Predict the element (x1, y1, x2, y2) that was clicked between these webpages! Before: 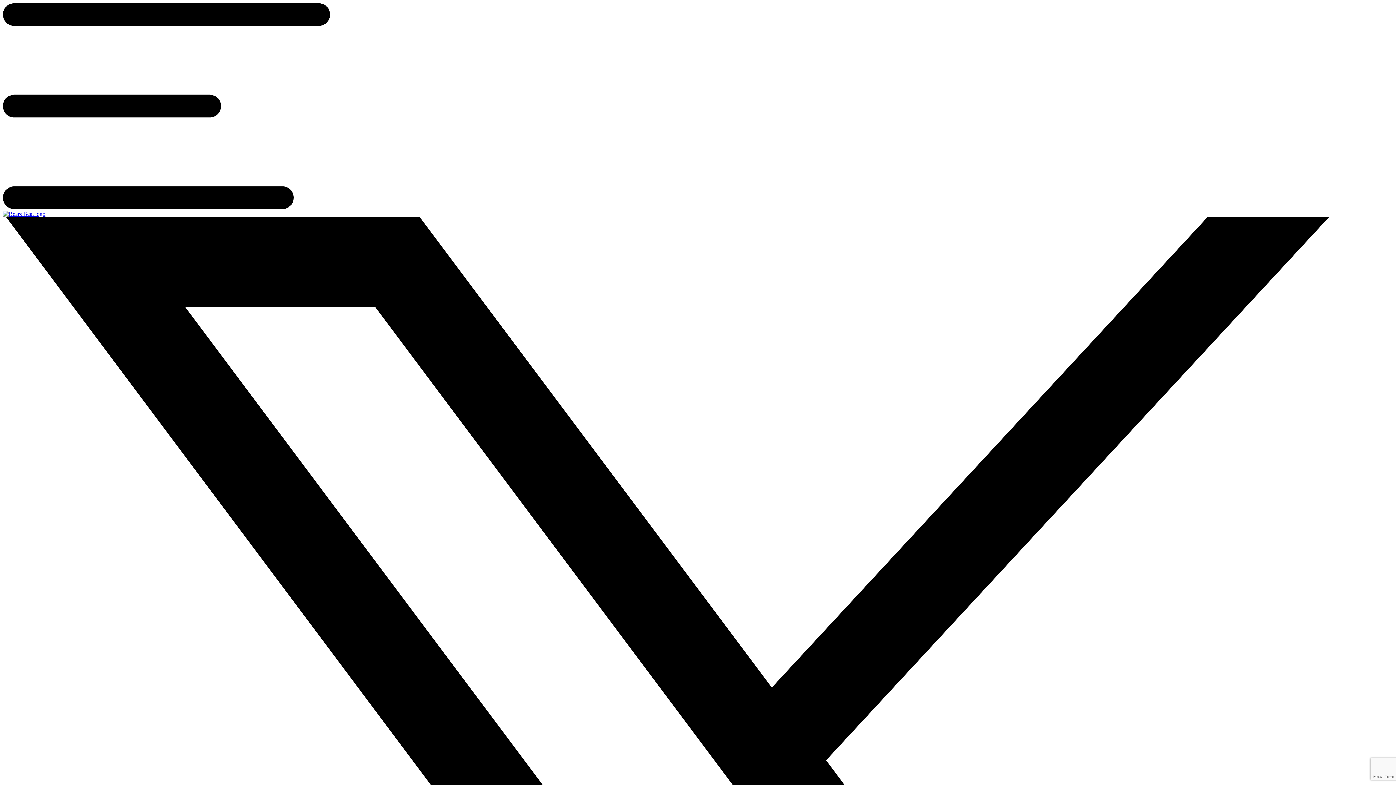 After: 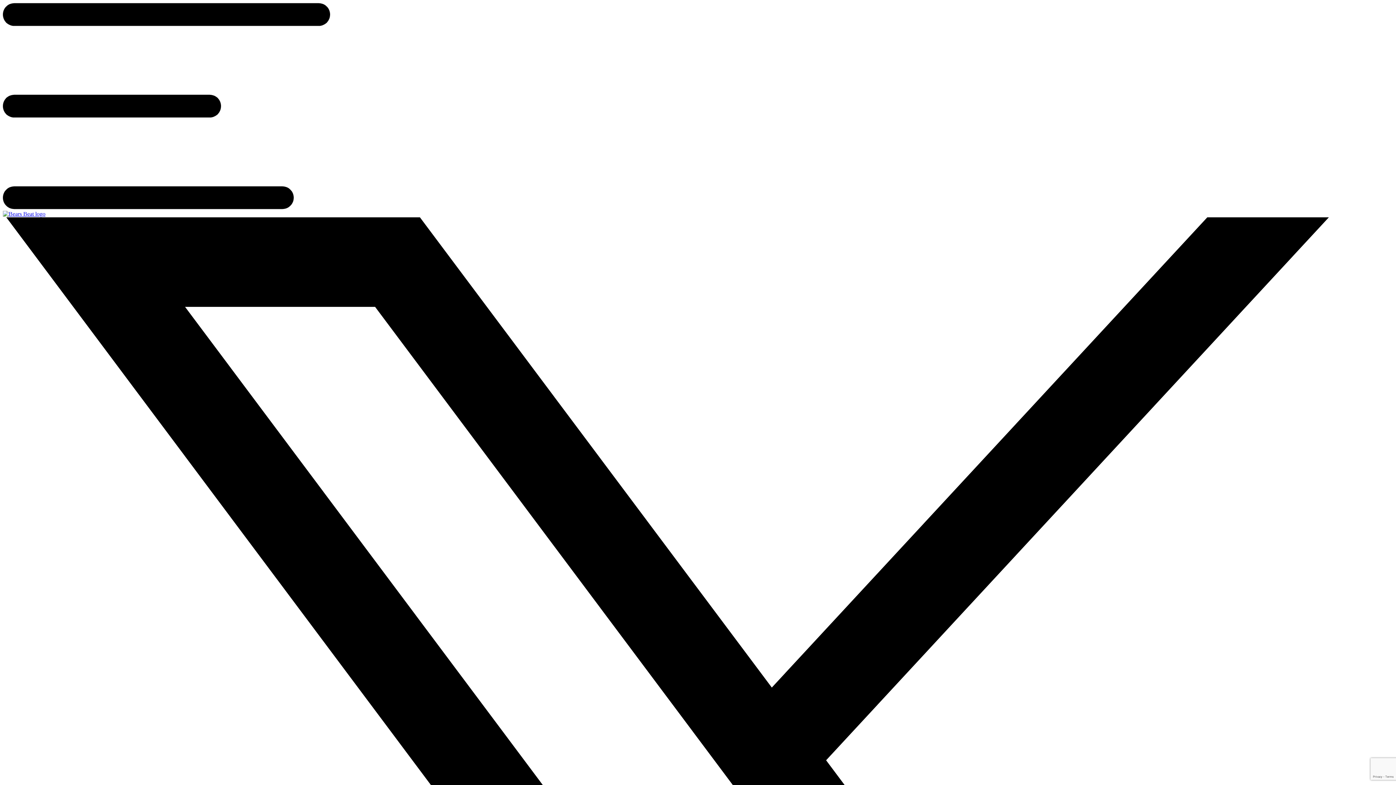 Action: bbox: (2, 204, 330, 210)